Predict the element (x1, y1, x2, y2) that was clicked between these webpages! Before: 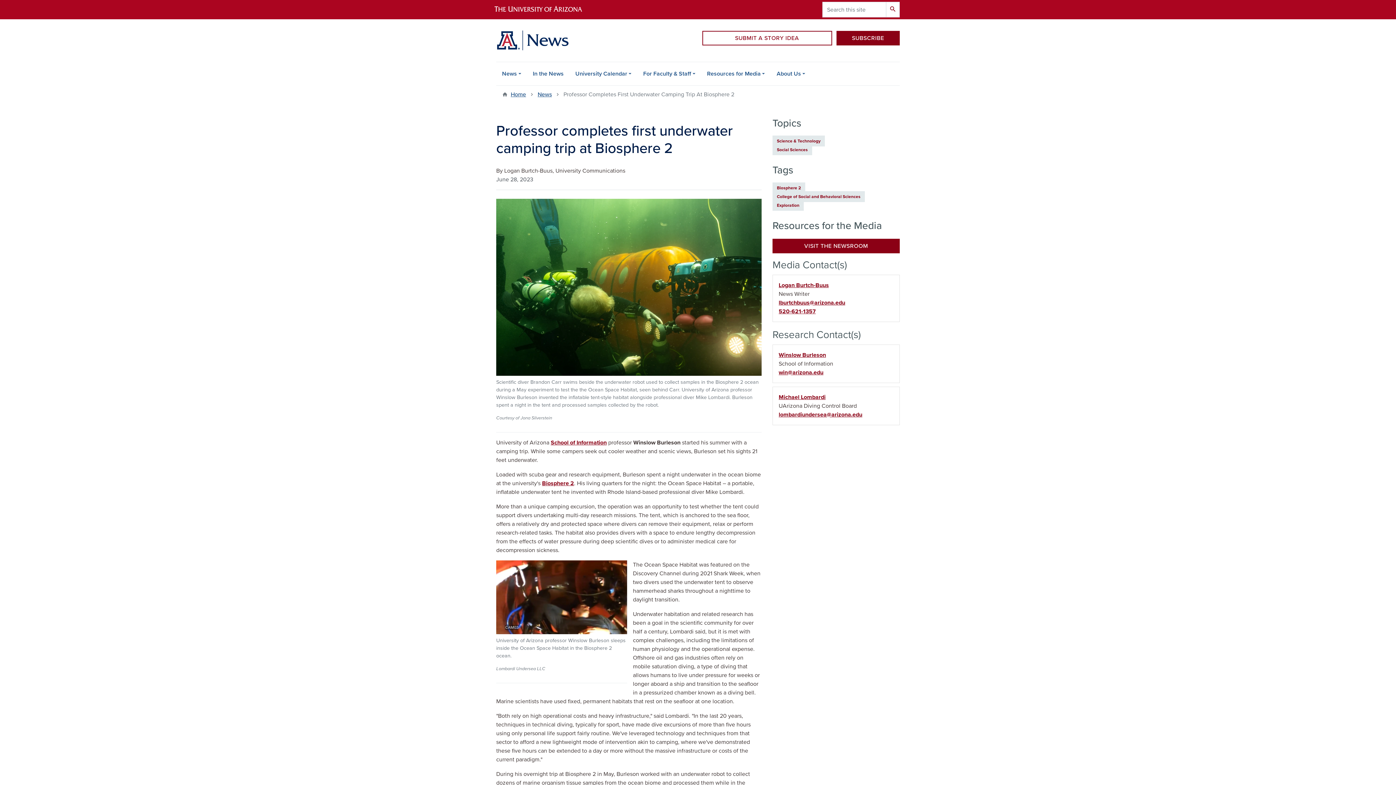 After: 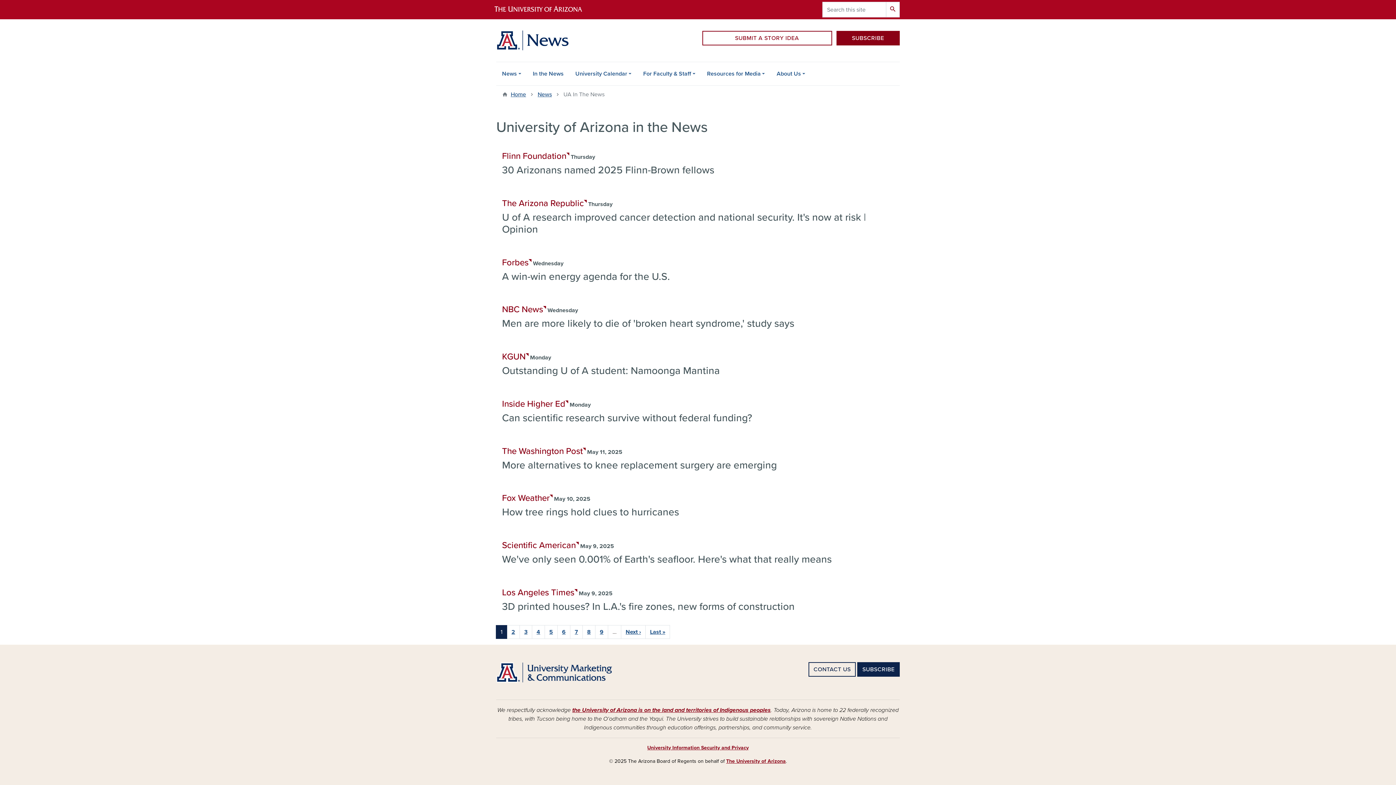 Action: bbox: (527, 62, 569, 85) label: In the News